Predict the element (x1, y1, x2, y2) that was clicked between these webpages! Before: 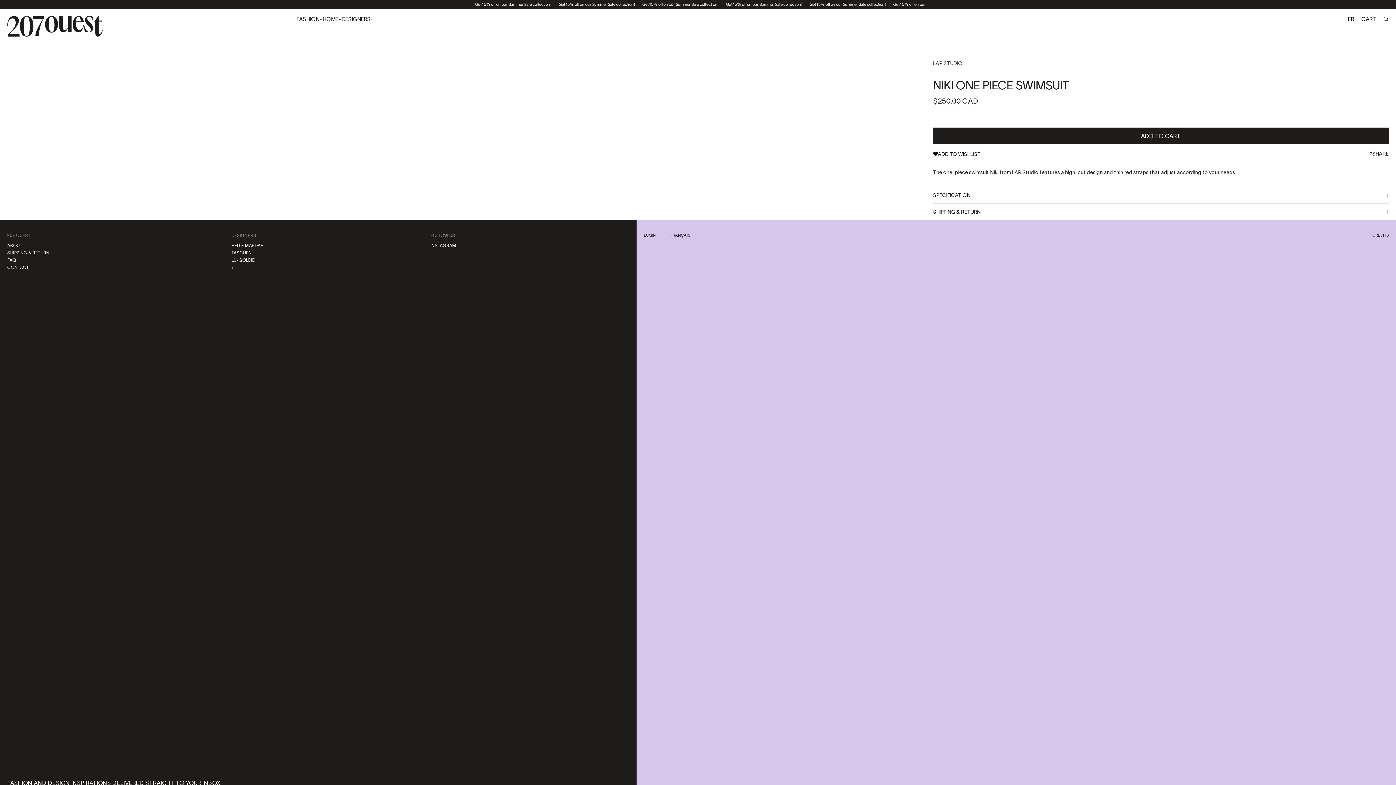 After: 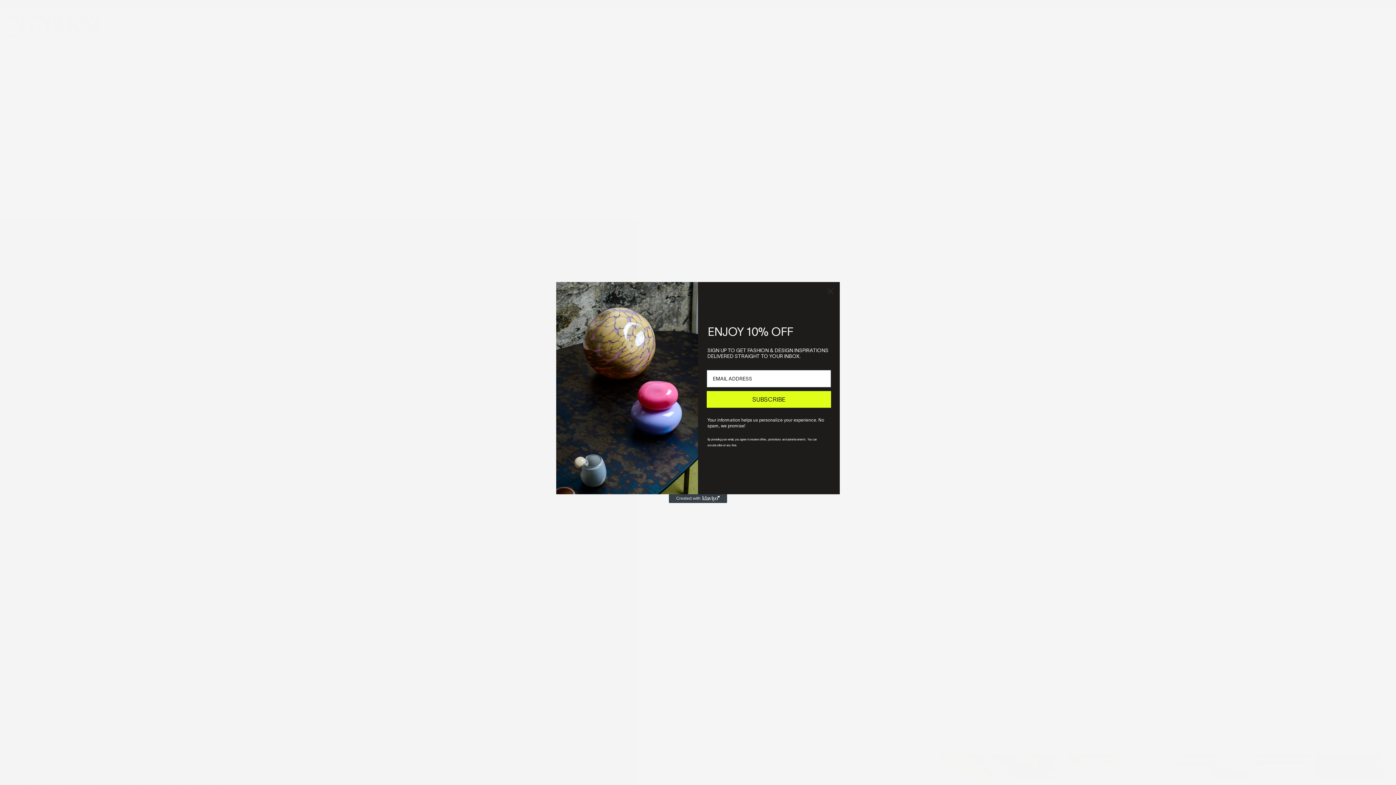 Action: bbox: (1361, 16, 1376, 22) label: Cart